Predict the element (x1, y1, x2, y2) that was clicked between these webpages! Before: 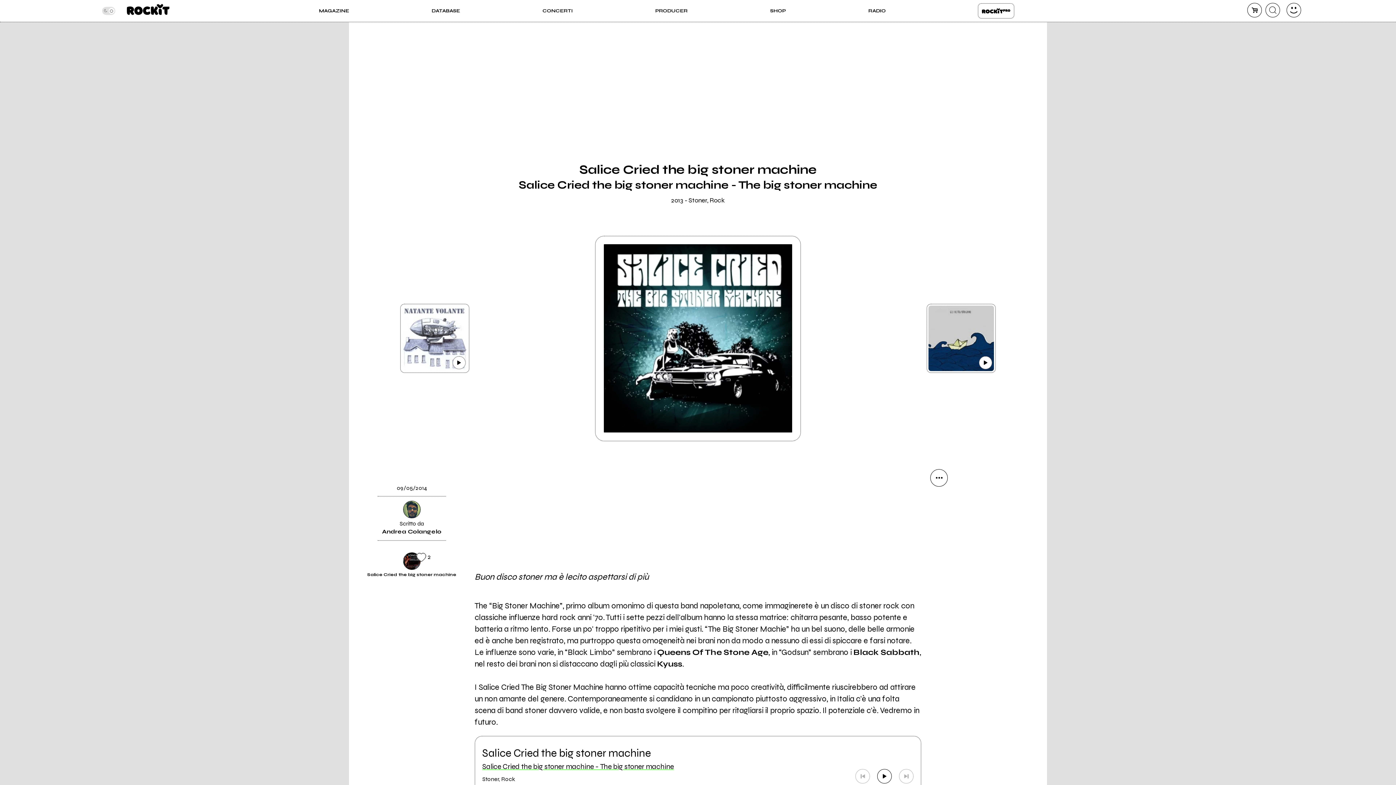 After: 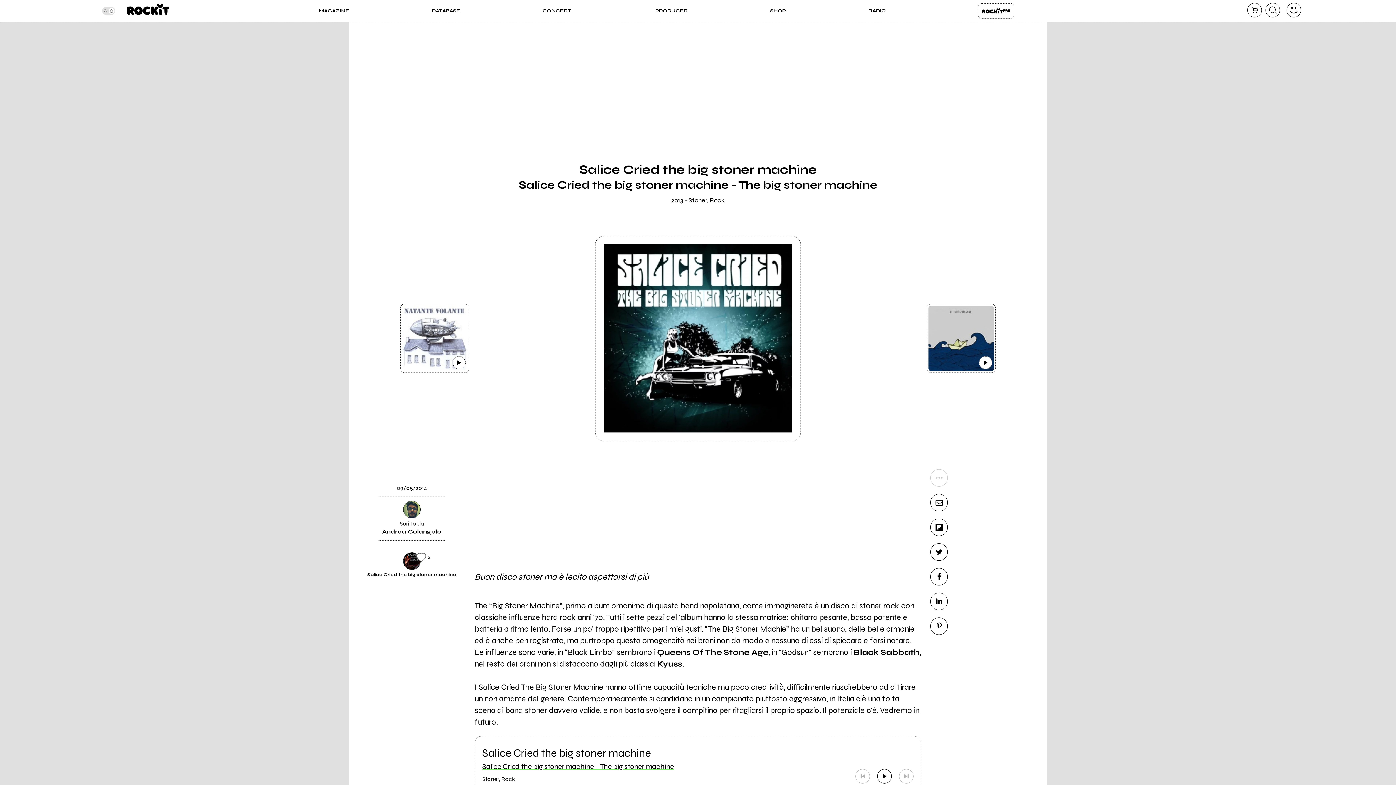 Action: bbox: (930, 469, 948, 486) label: condividi